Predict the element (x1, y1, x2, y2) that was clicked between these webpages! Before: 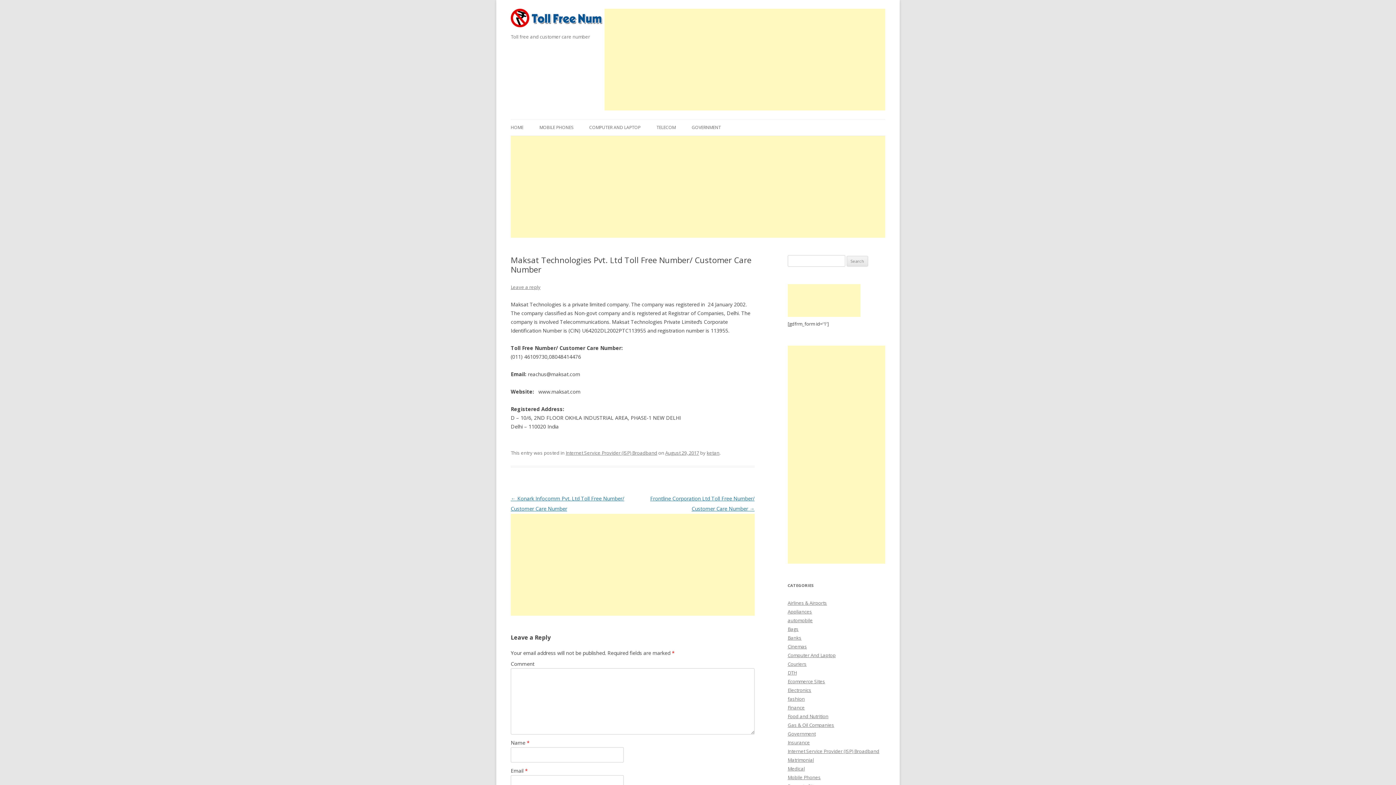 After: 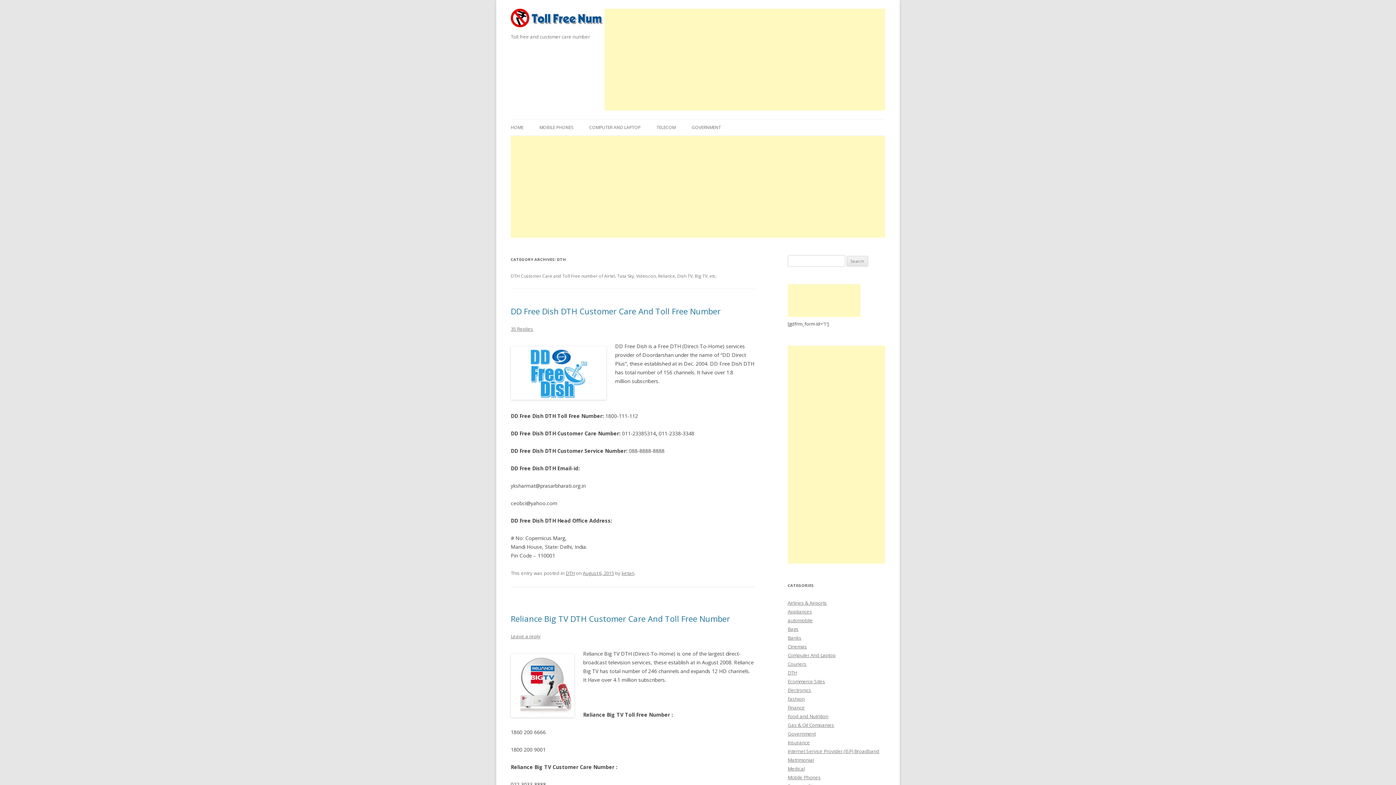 Action: label: DTH bbox: (787, 669, 797, 676)